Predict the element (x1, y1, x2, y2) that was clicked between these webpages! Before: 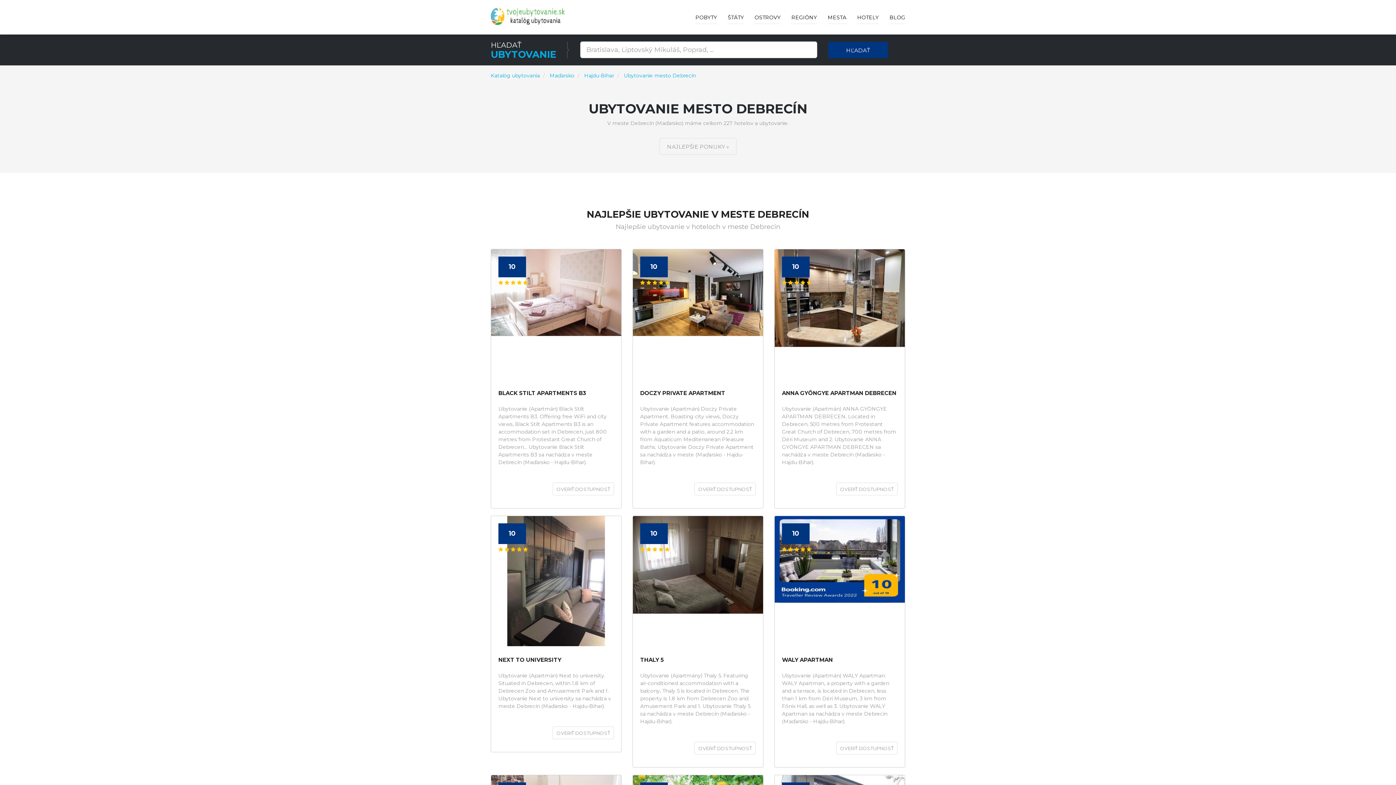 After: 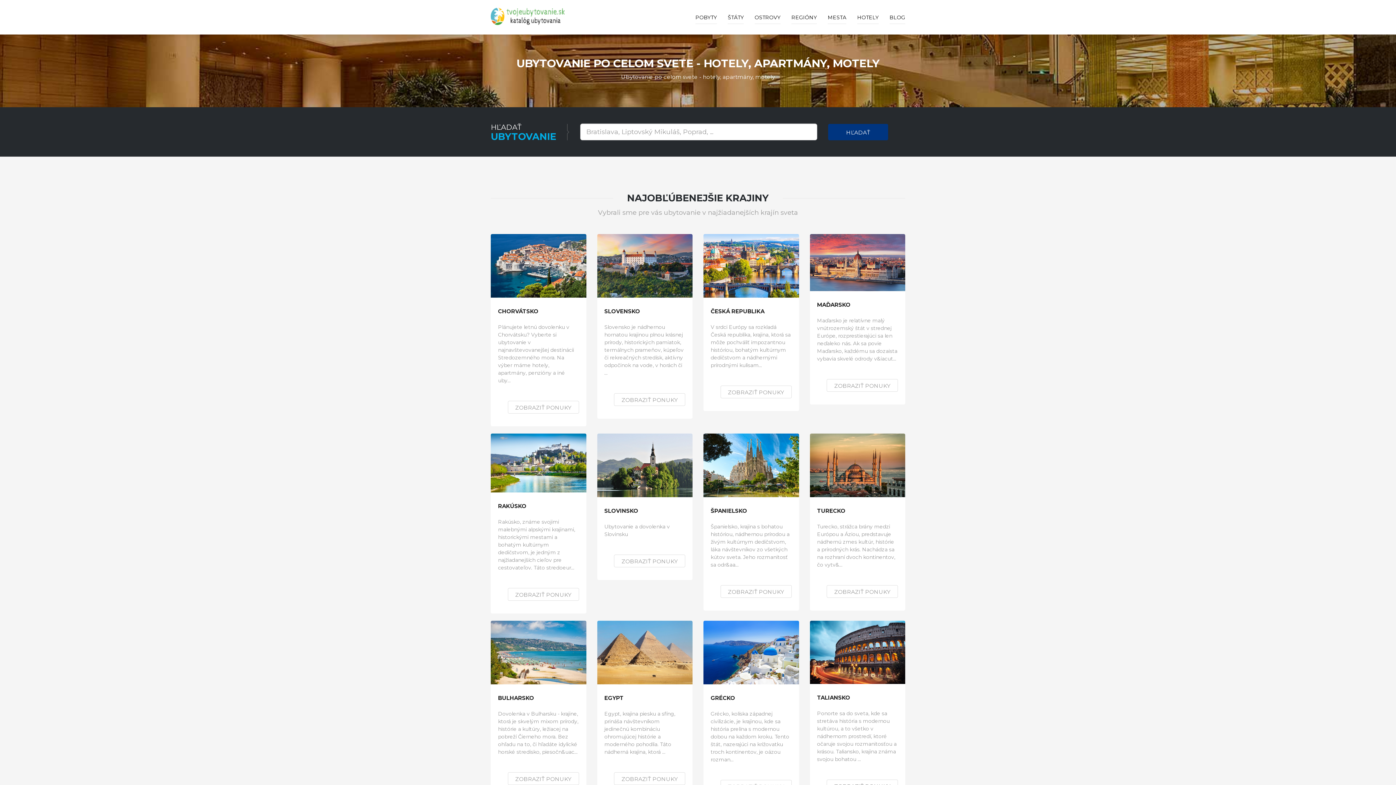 Action: bbox: (485, 0, 570, 34)